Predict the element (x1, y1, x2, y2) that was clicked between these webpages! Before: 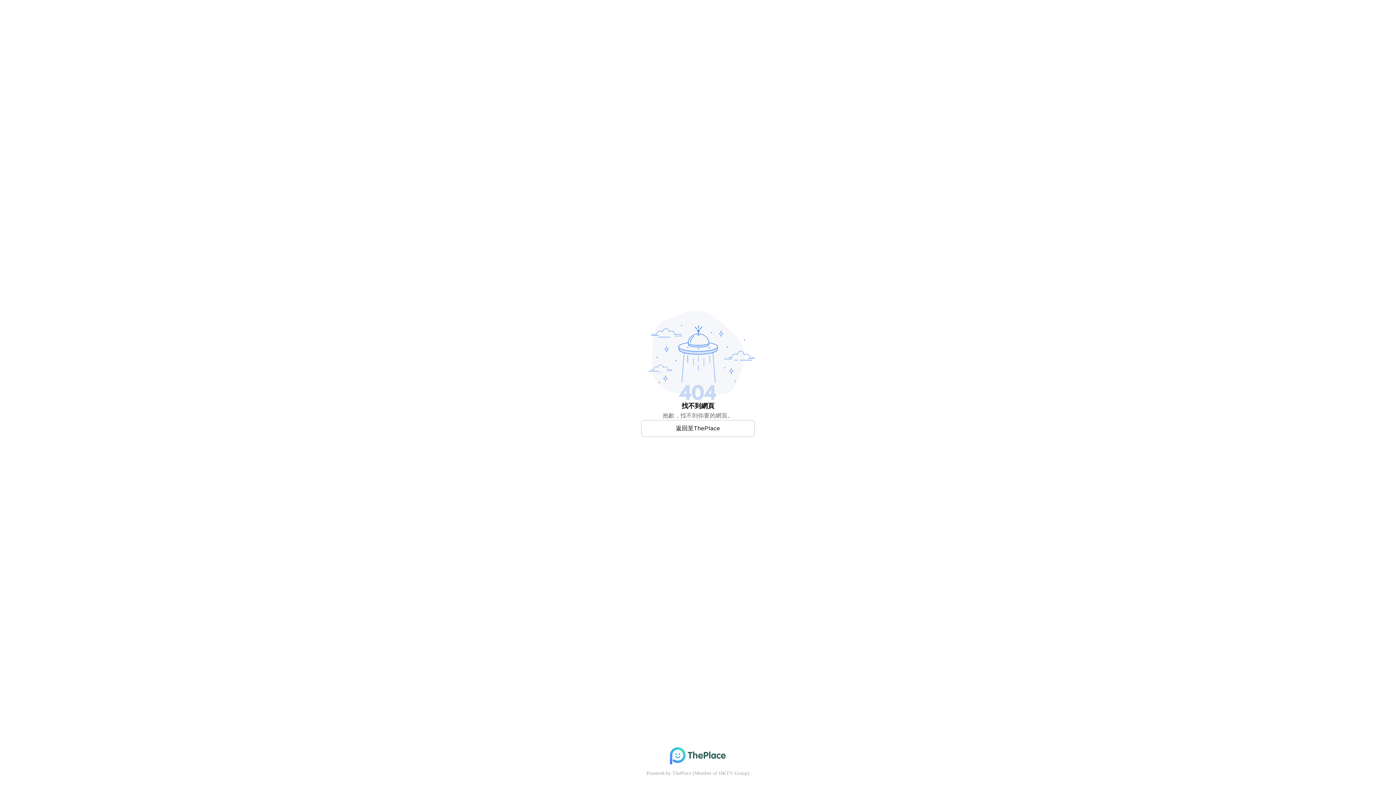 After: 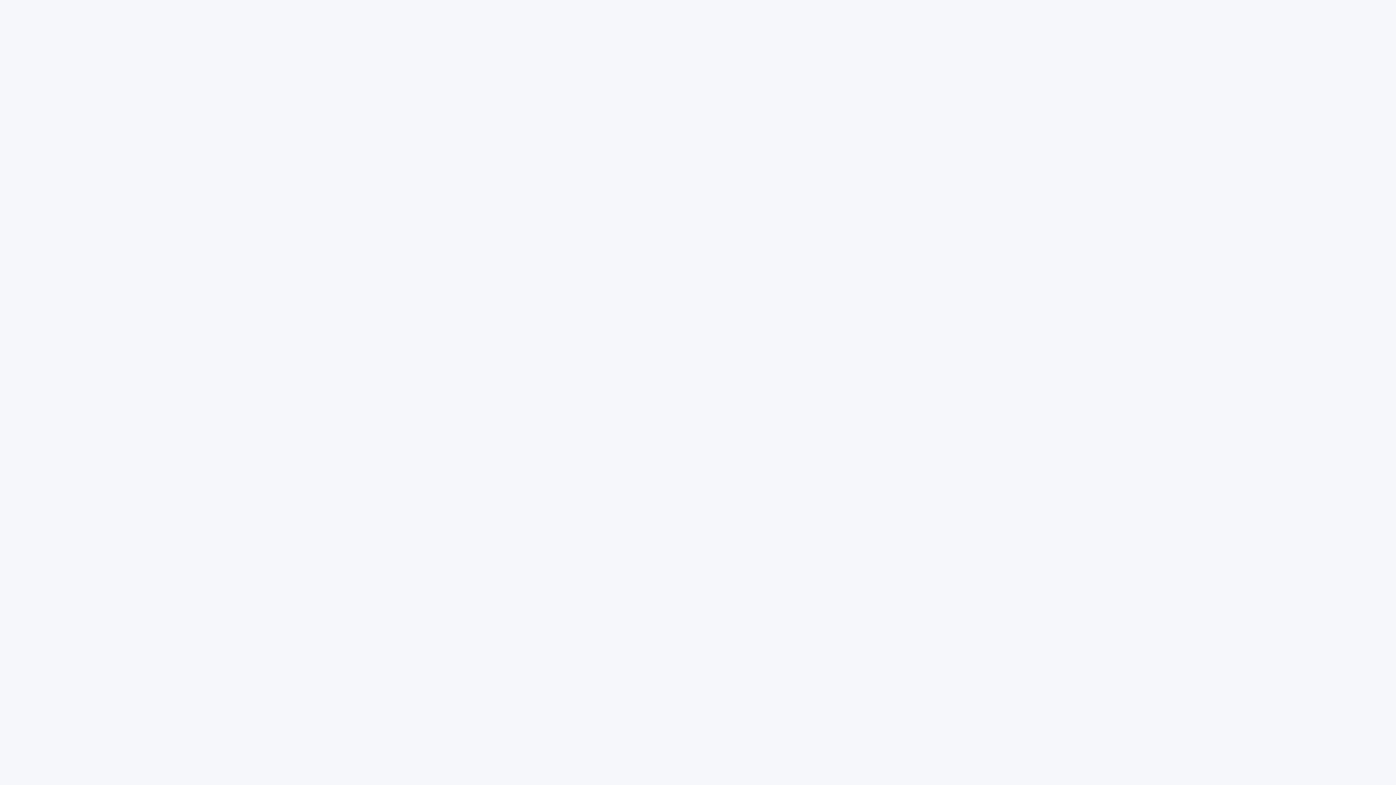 Action: bbox: (641, 420, 754, 436) label: 返回至ThePlace